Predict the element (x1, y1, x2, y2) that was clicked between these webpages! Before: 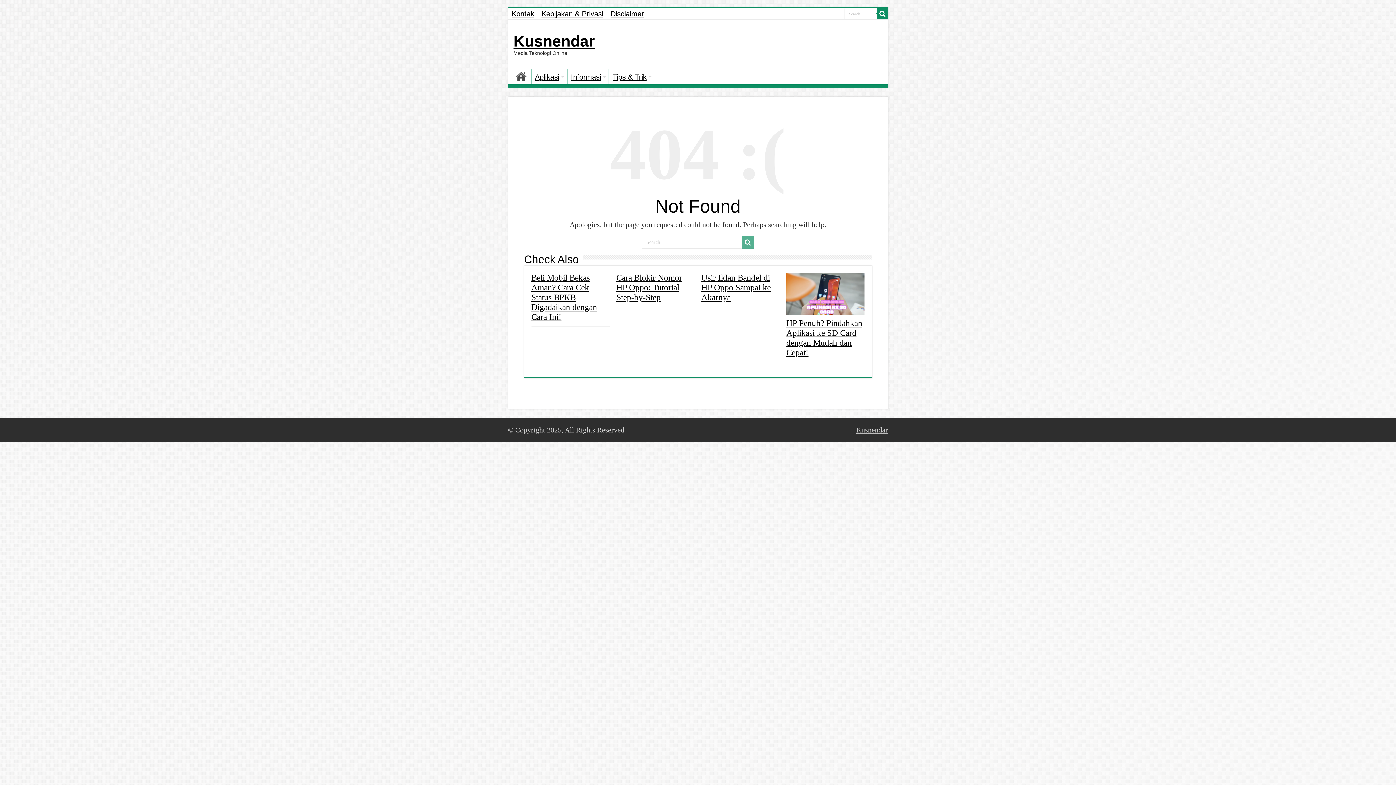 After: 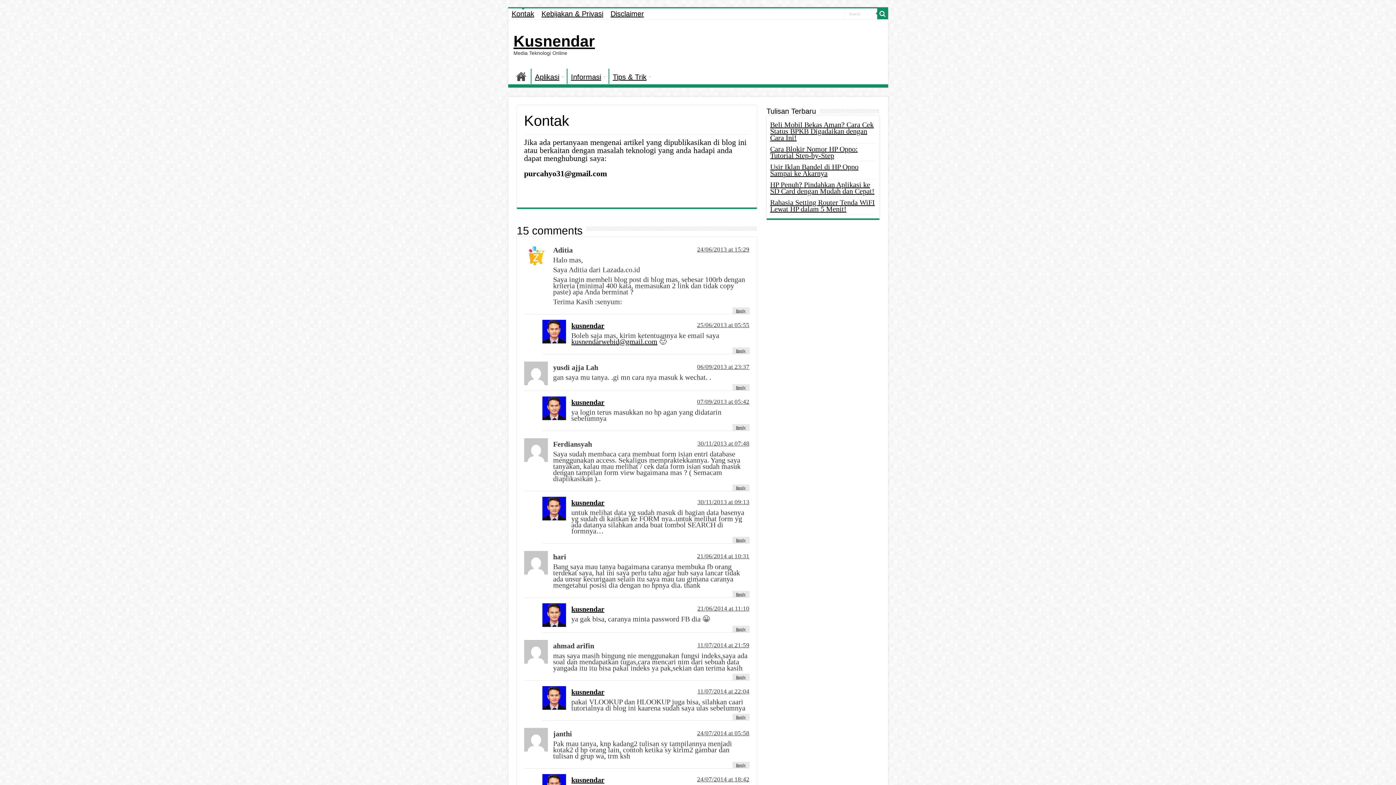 Action: bbox: (508, 8, 538, 19) label: Kontak